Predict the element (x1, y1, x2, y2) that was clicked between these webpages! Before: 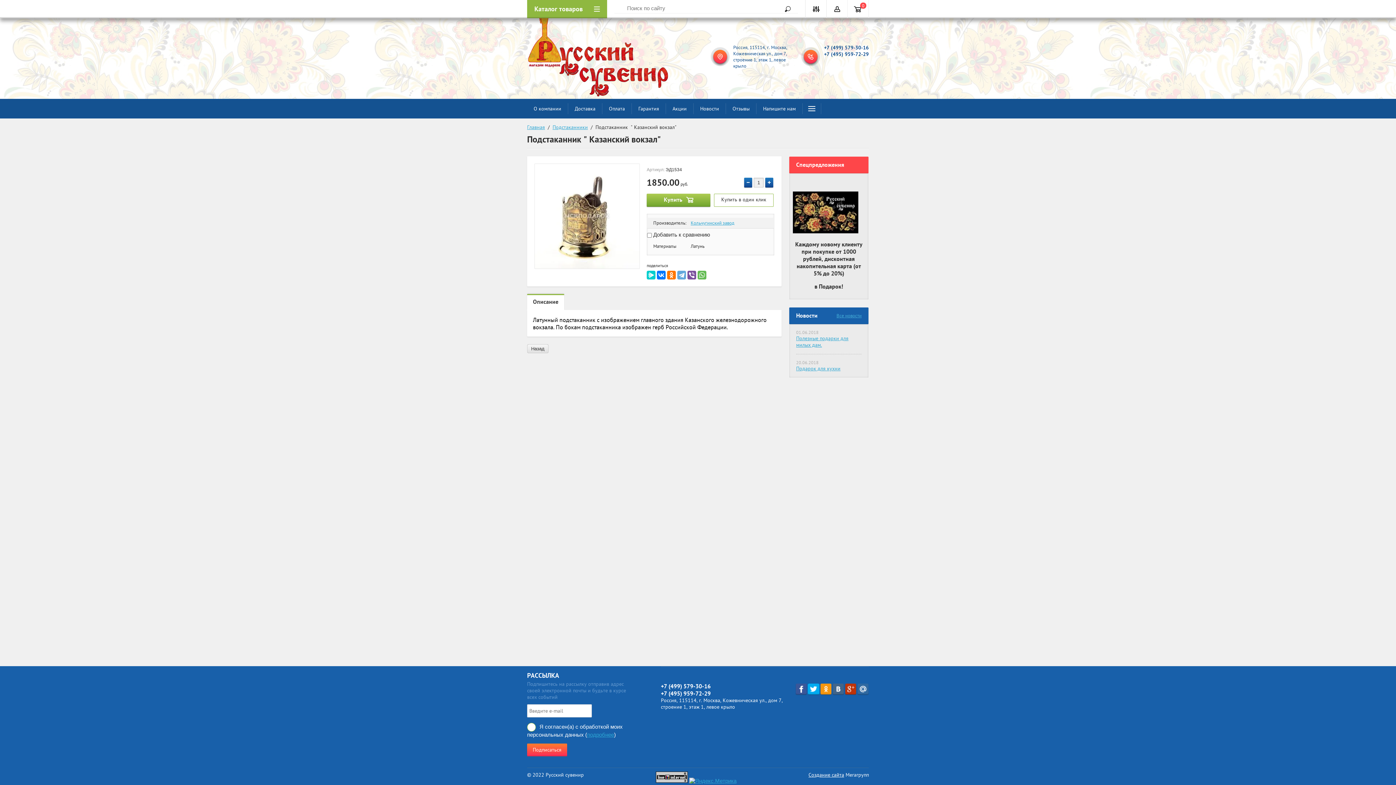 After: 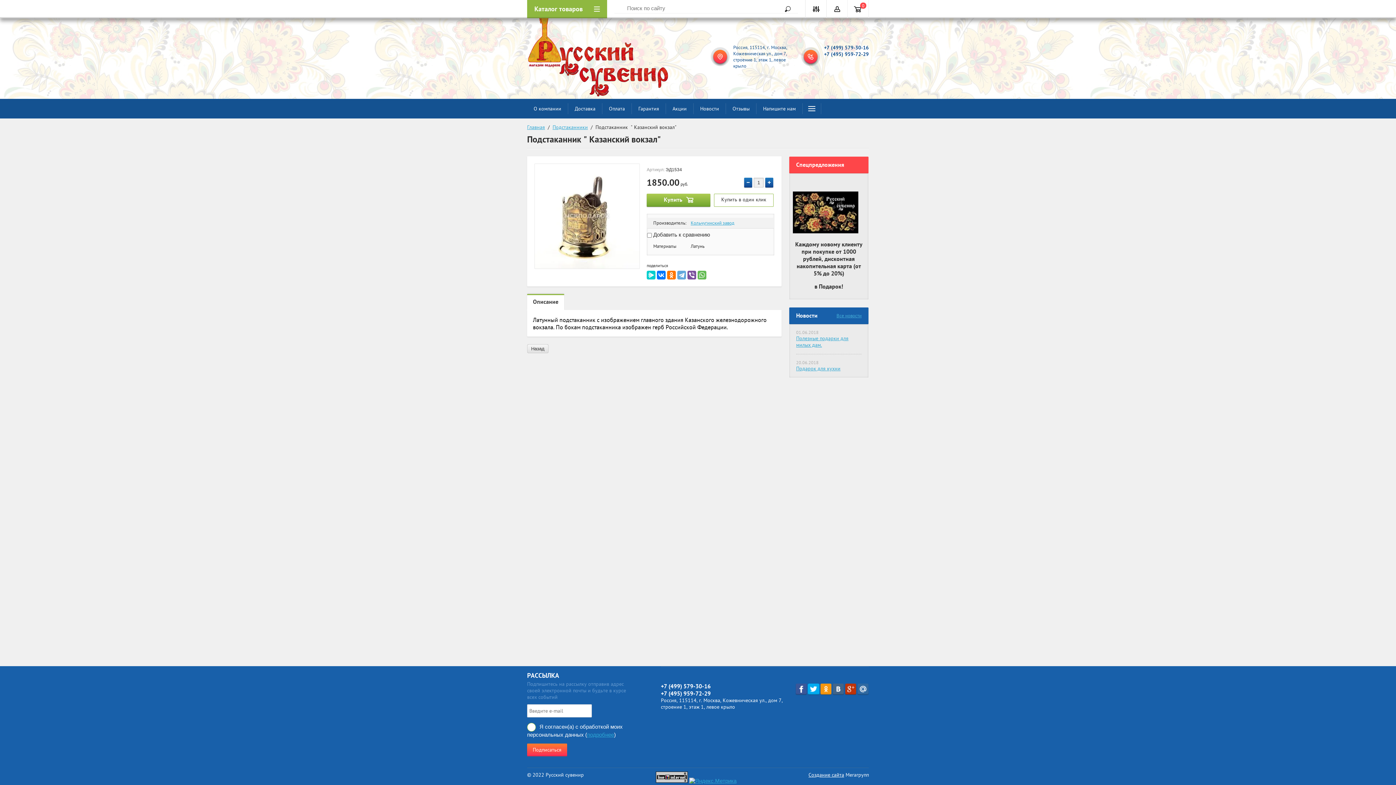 Action: bbox: (527, 295, 564, 310) label: Описание